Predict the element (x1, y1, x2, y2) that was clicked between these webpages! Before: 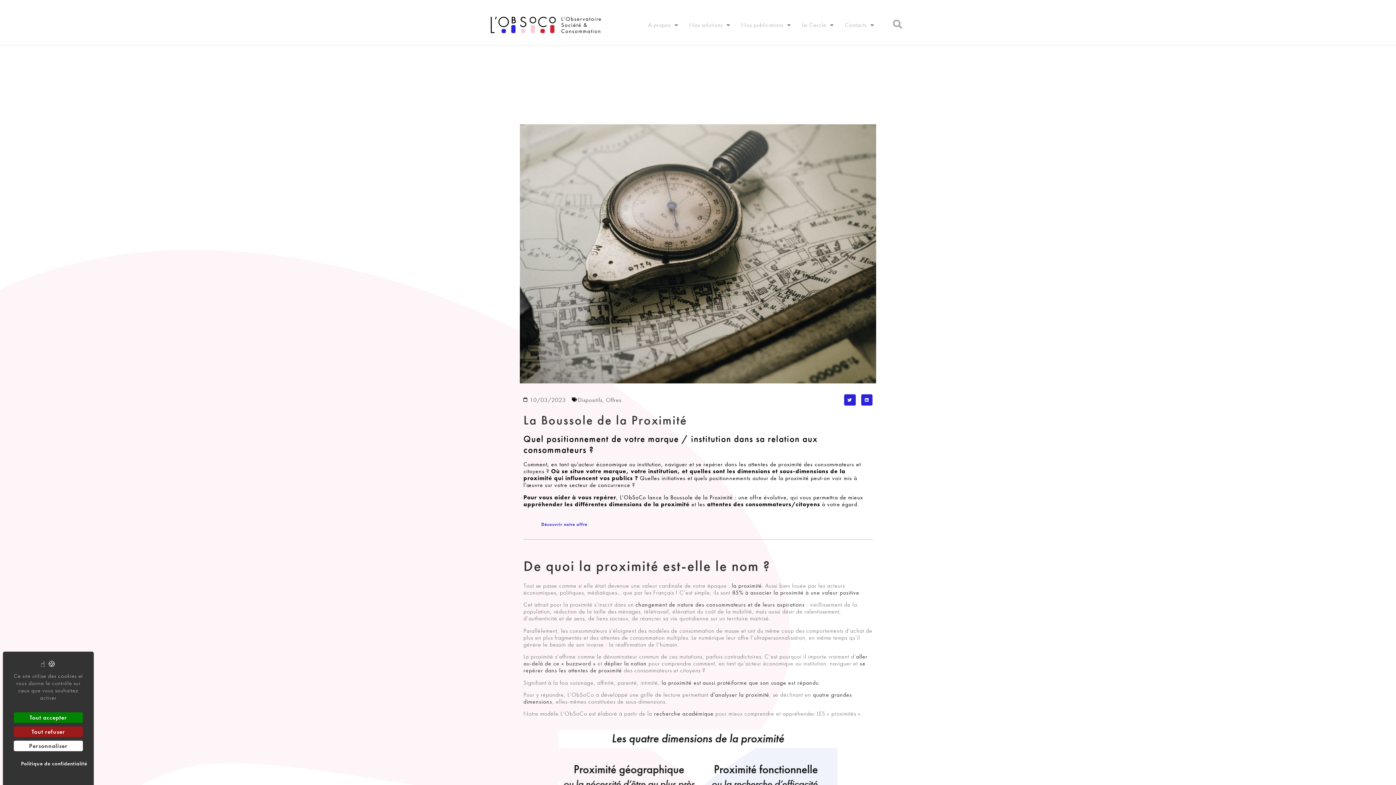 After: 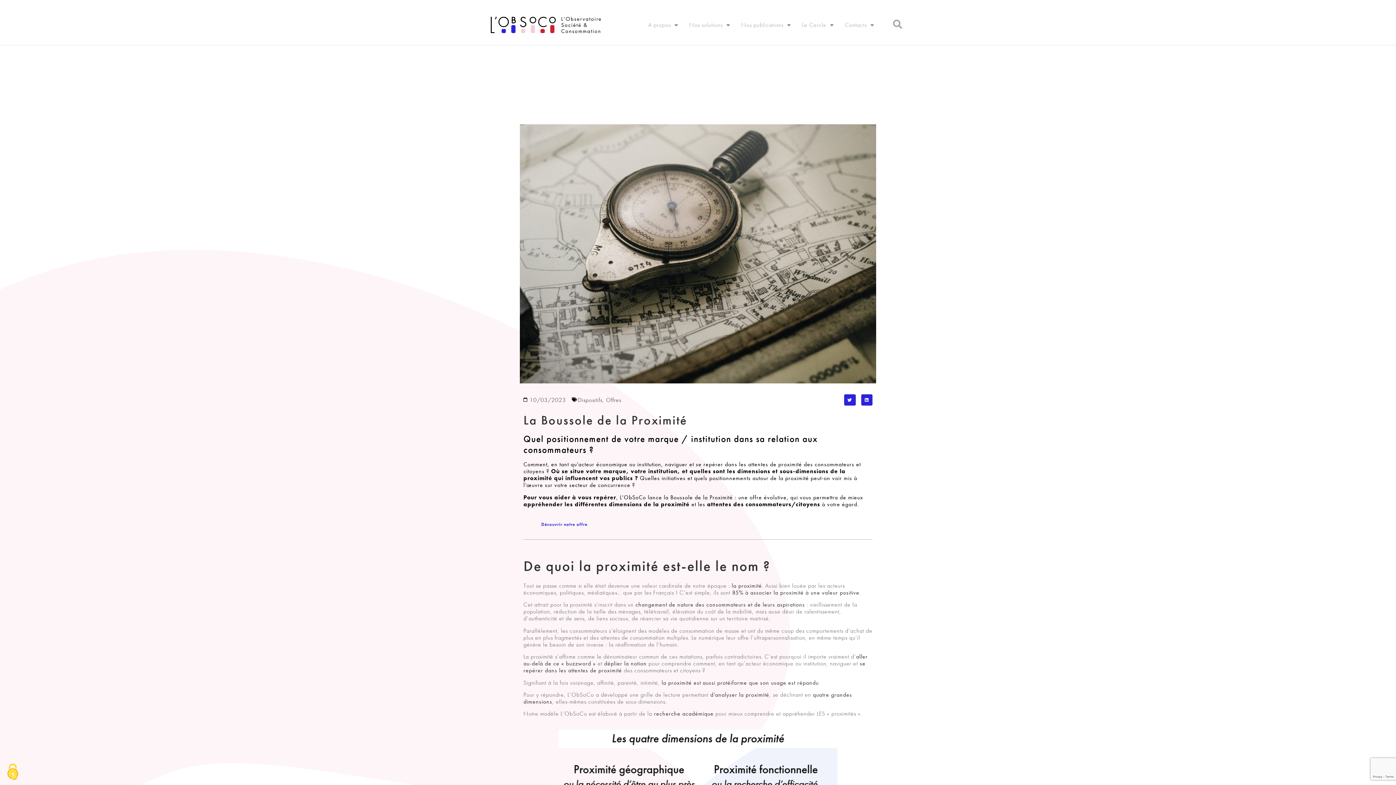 Action: label: Cookies : Tout accepter bbox: (13, 712, 82, 723)